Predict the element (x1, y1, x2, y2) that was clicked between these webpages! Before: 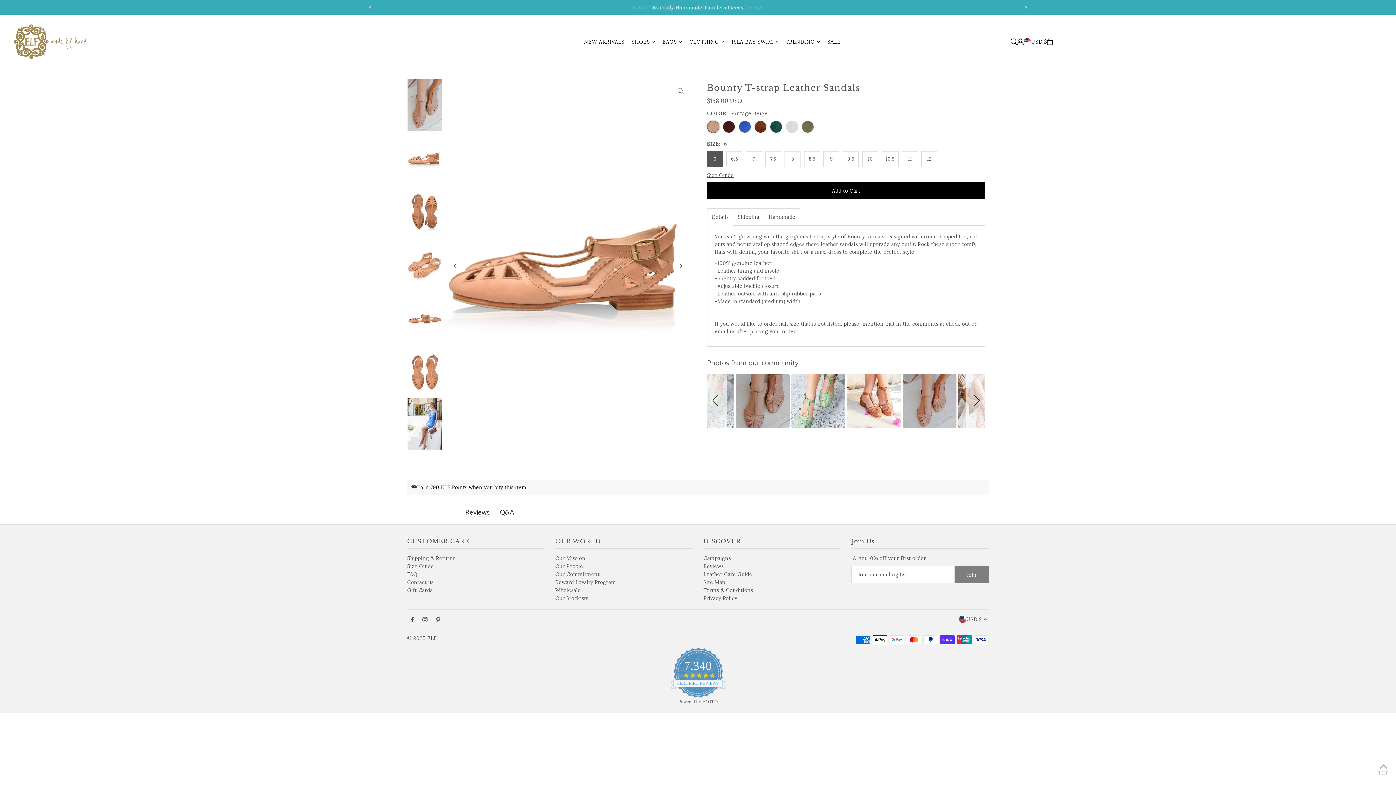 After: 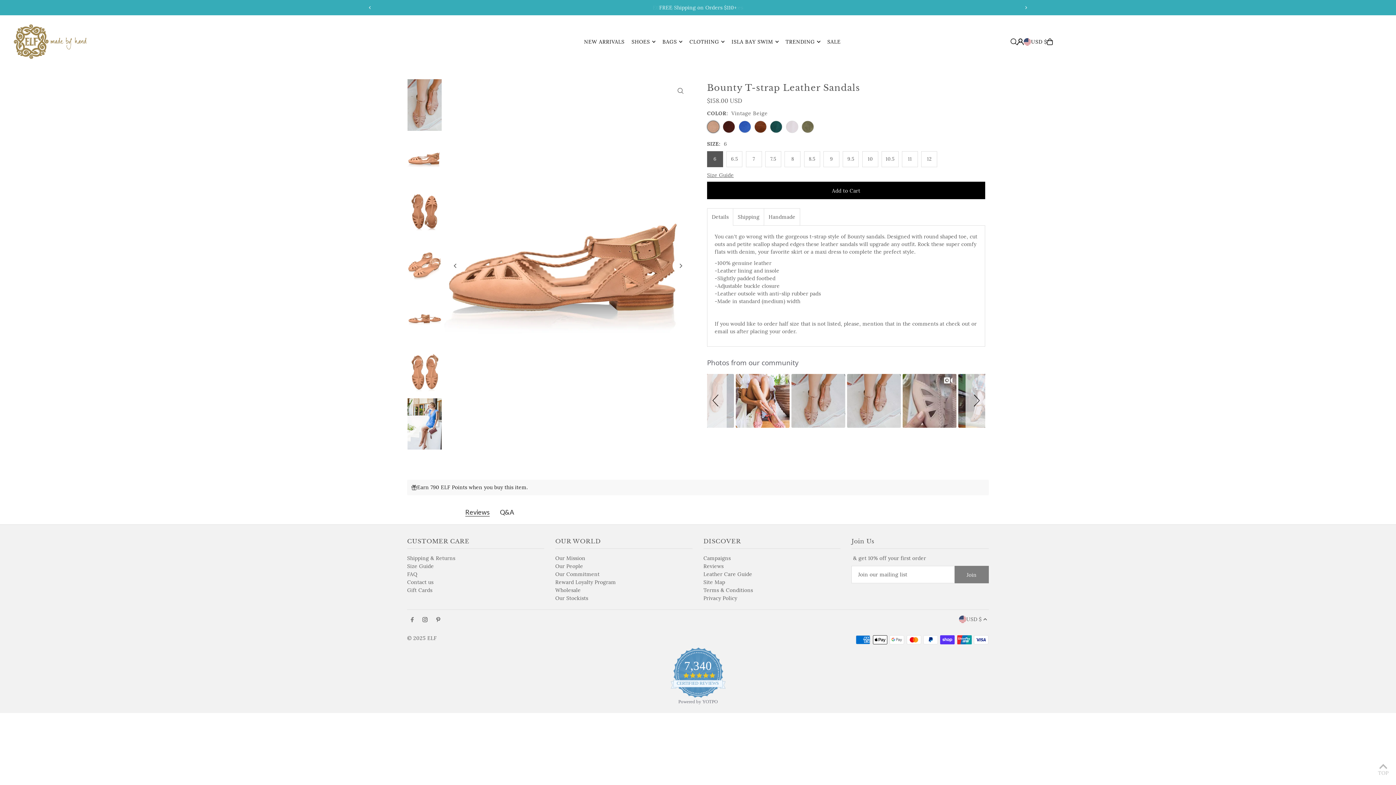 Action: label: Facebook bbox: (410, 617, 413, 623)